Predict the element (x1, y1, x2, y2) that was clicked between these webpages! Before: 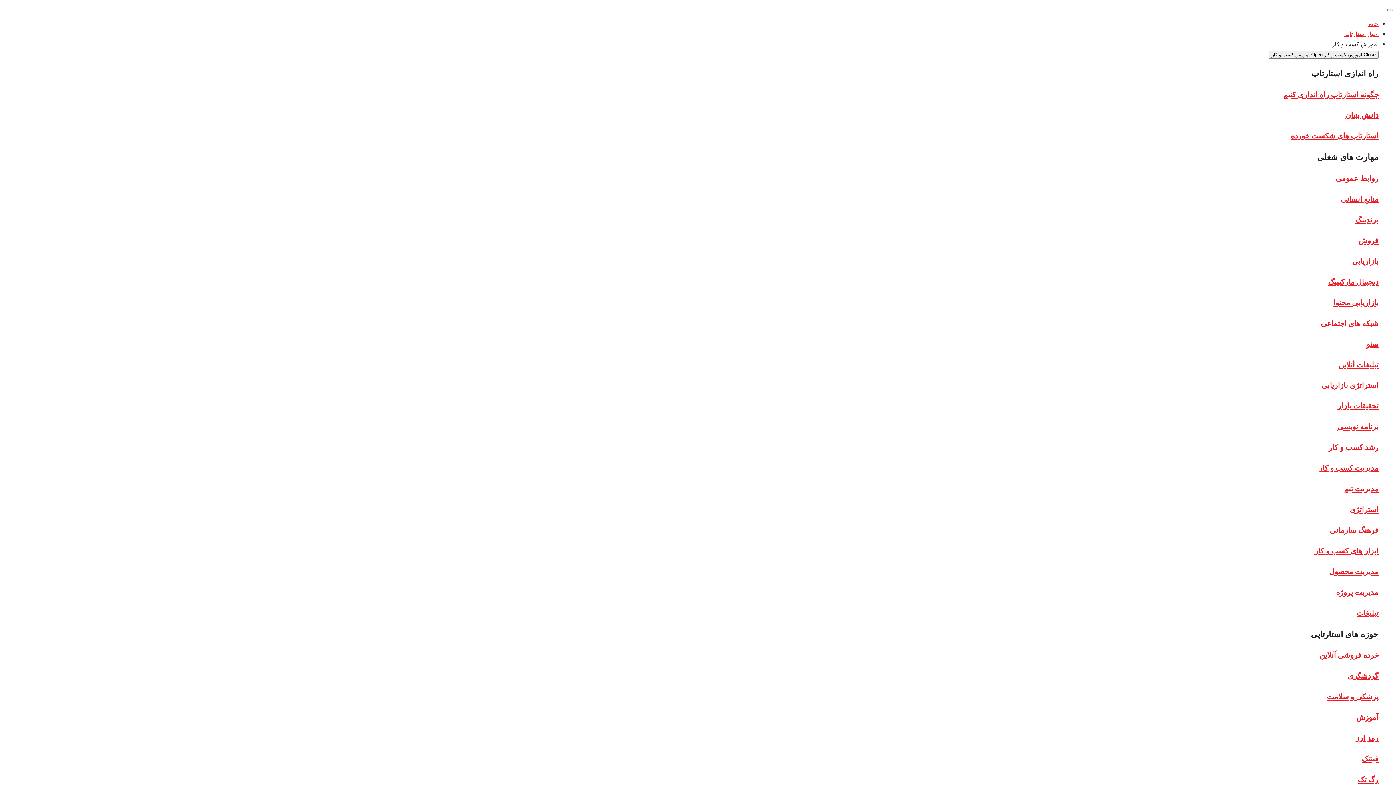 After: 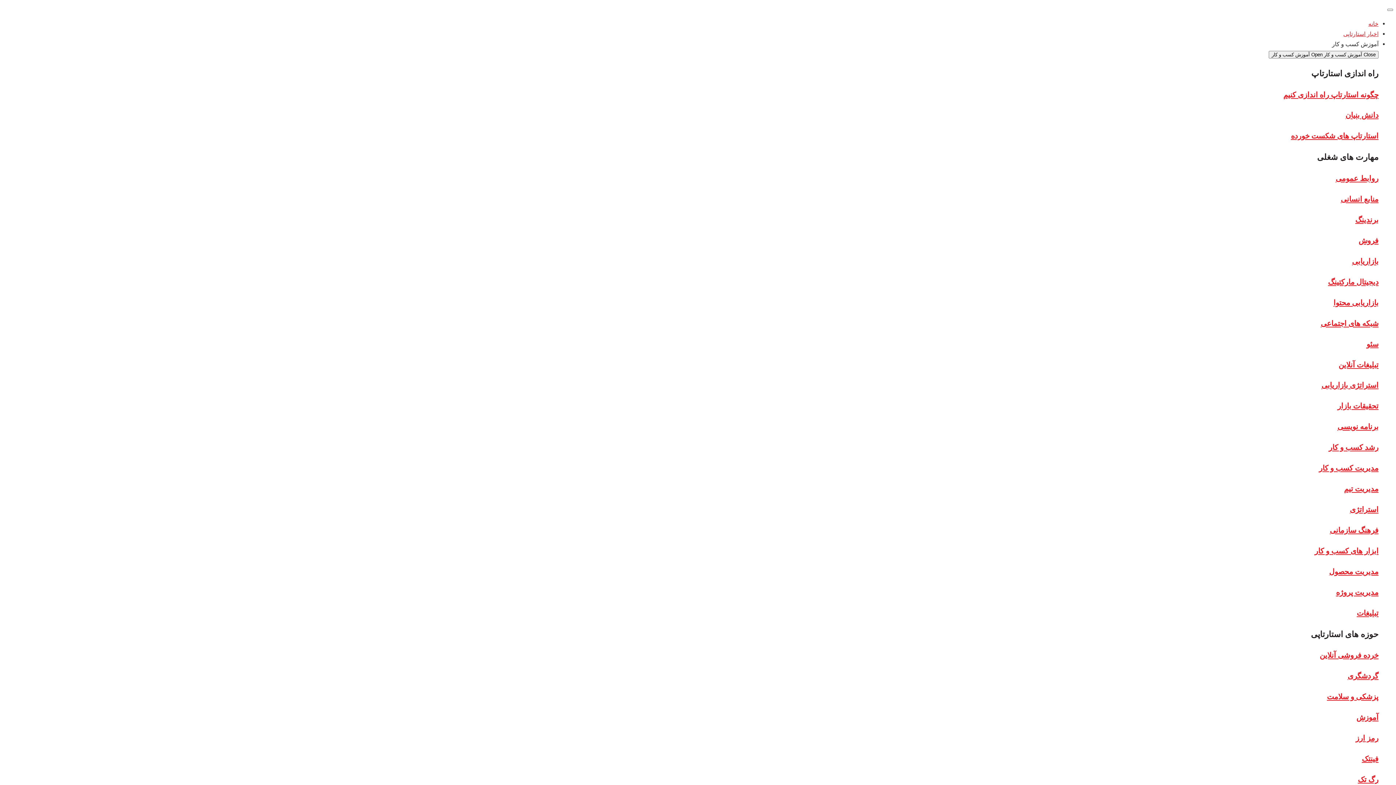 Action: label: استراتژی بازاریابی bbox: (1321, 381, 1378, 389)